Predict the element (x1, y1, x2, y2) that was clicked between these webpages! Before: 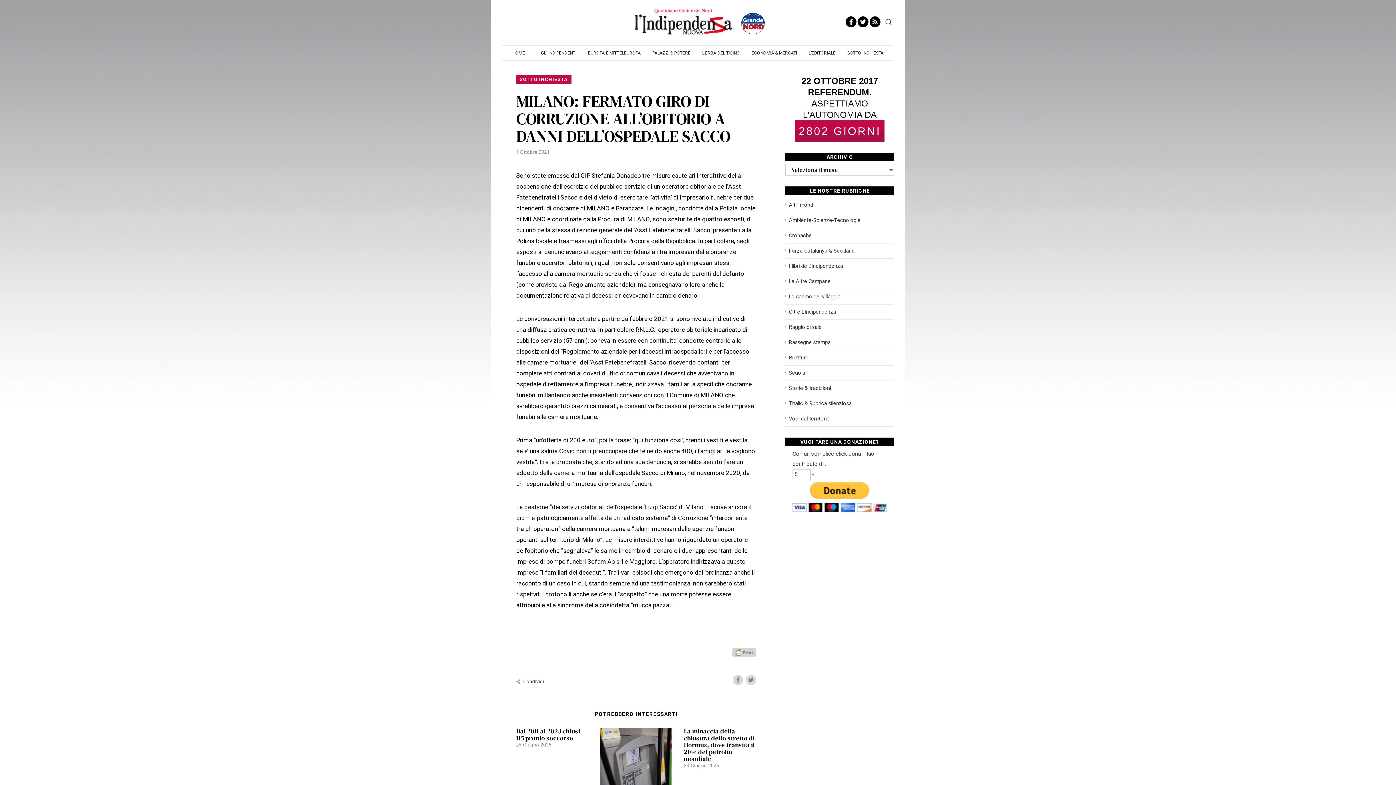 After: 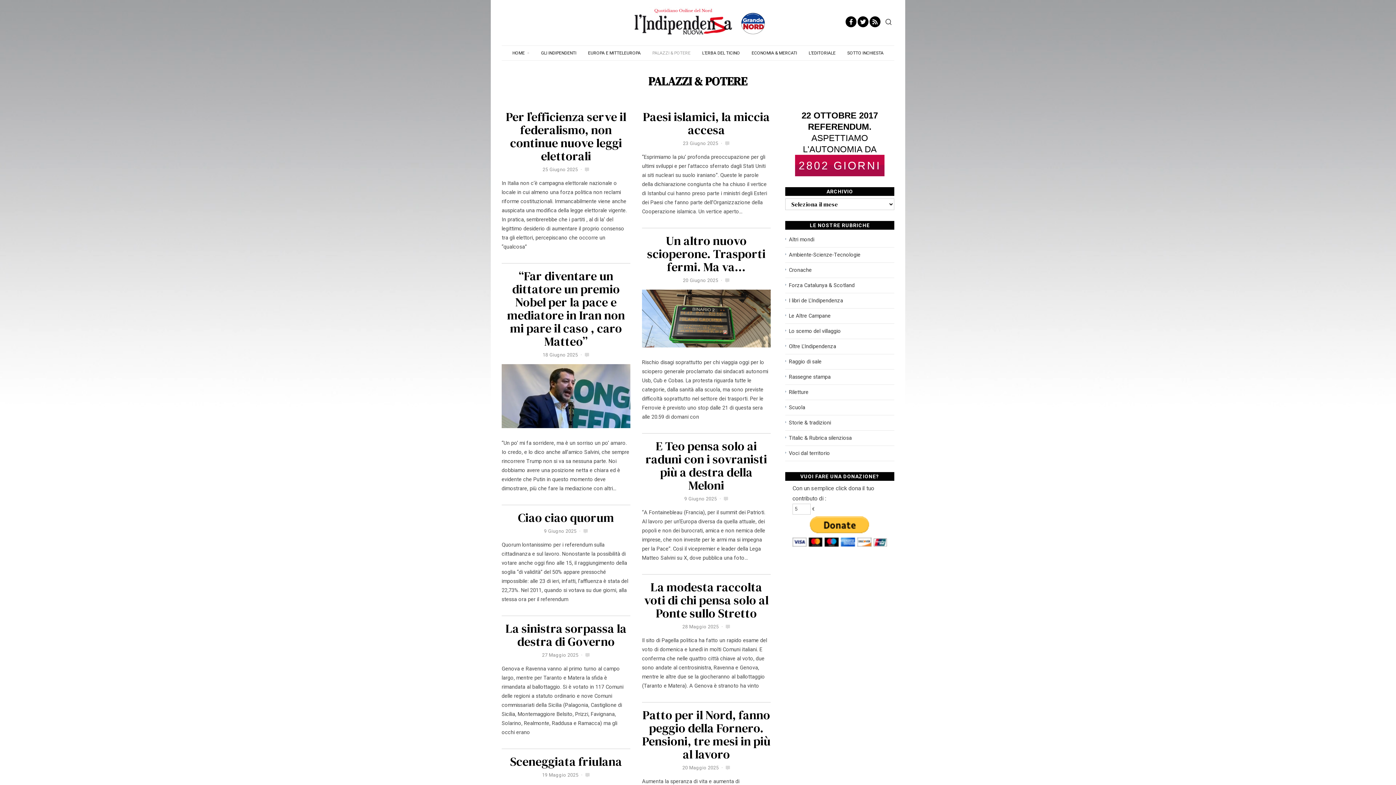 Action: label: PALAZZI & POTERE bbox: (647, 45, 695, 60)